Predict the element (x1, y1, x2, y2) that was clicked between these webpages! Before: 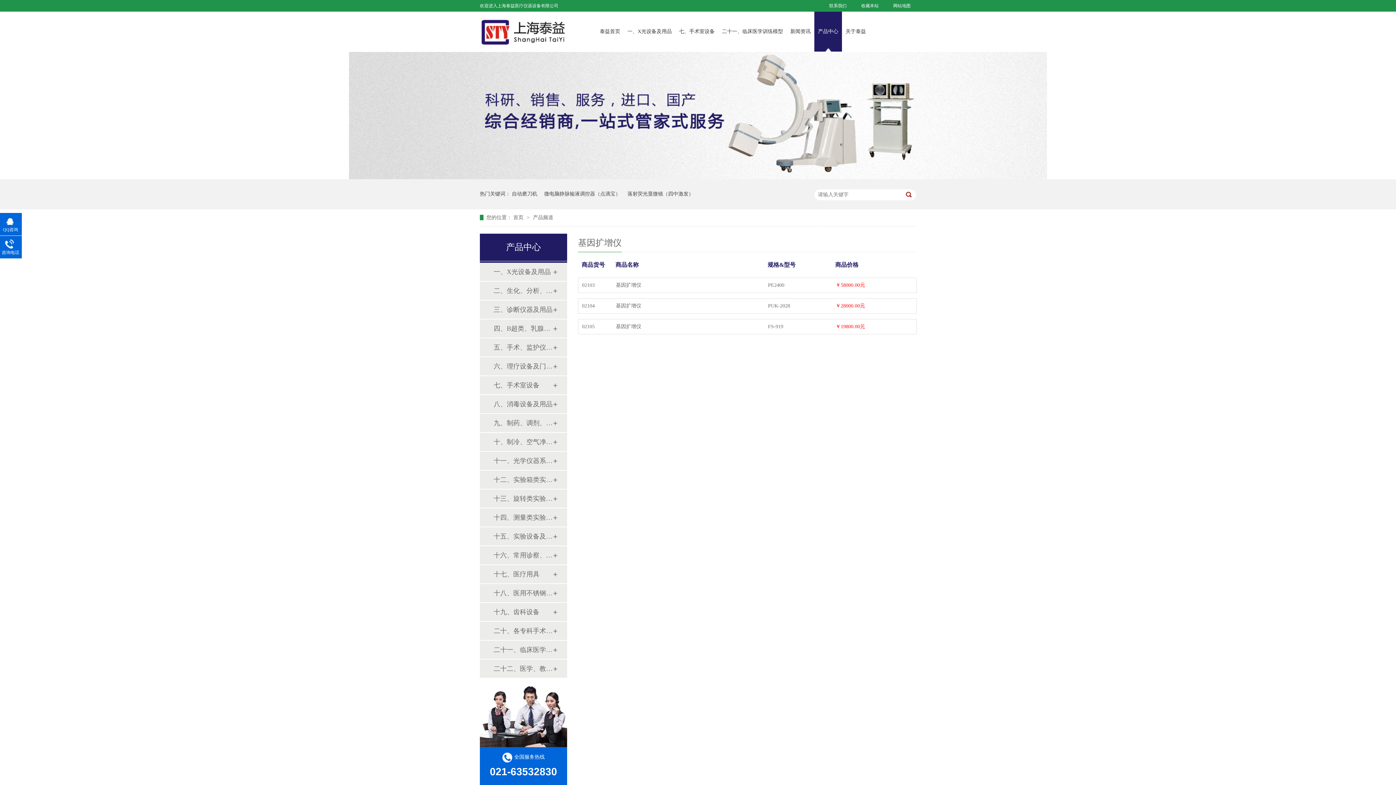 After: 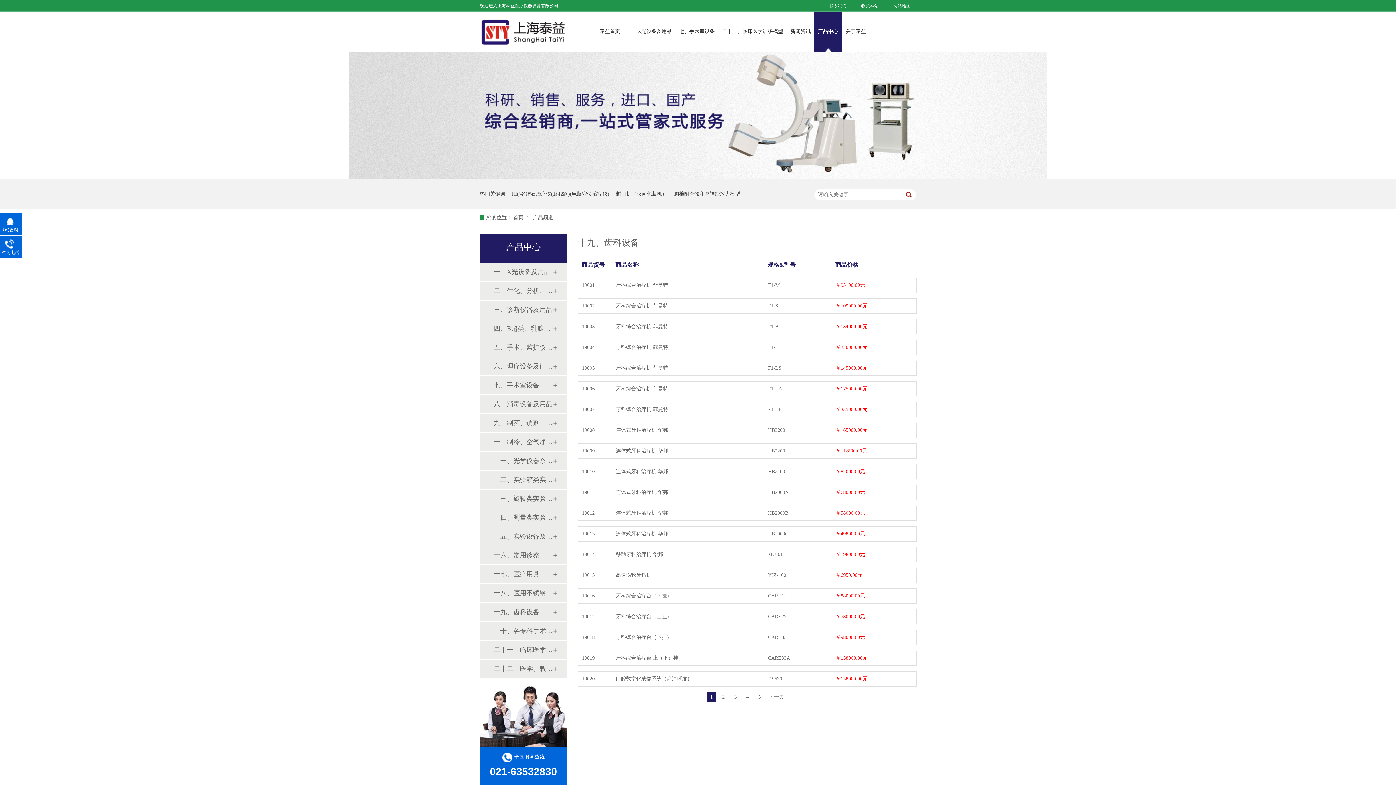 Action: bbox: (493, 603, 552, 621) label: 十九、齿科设备